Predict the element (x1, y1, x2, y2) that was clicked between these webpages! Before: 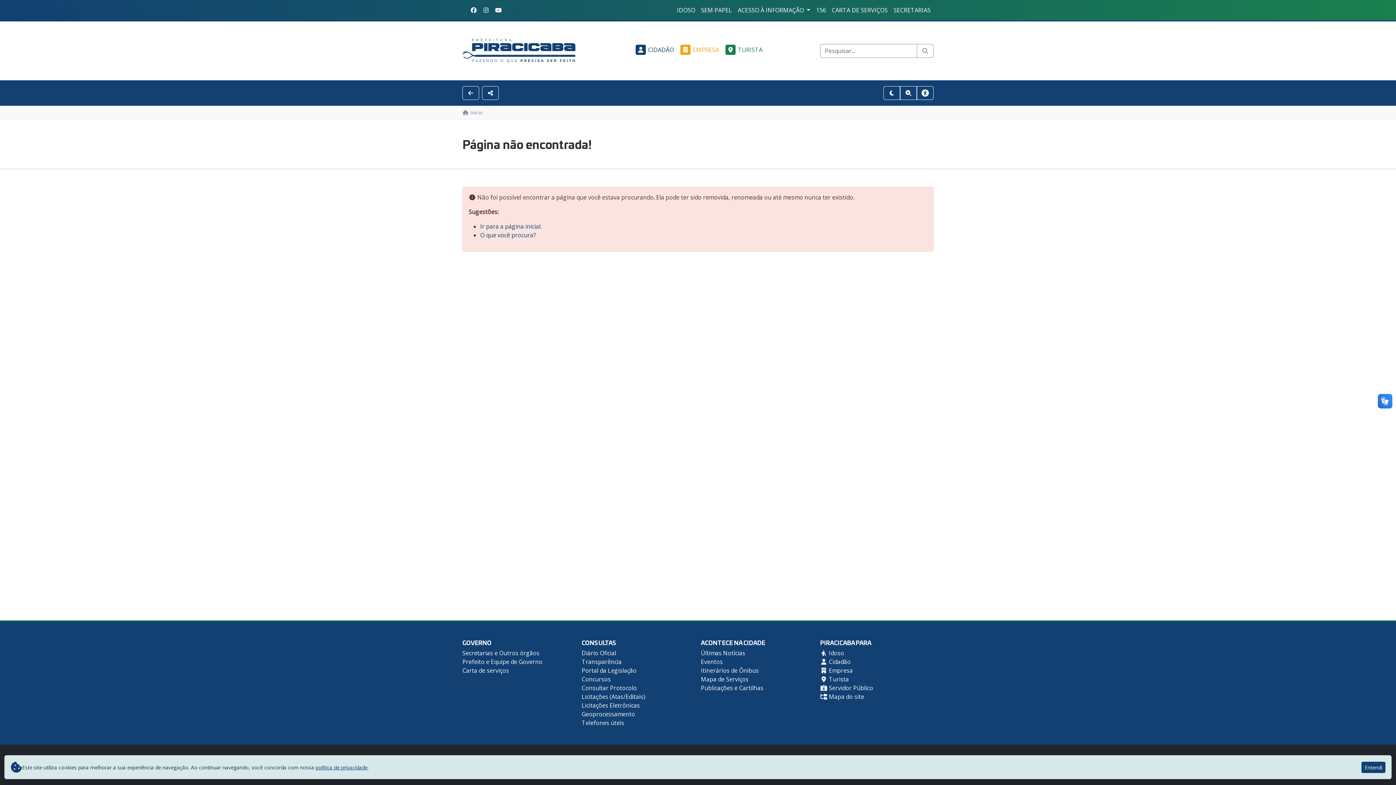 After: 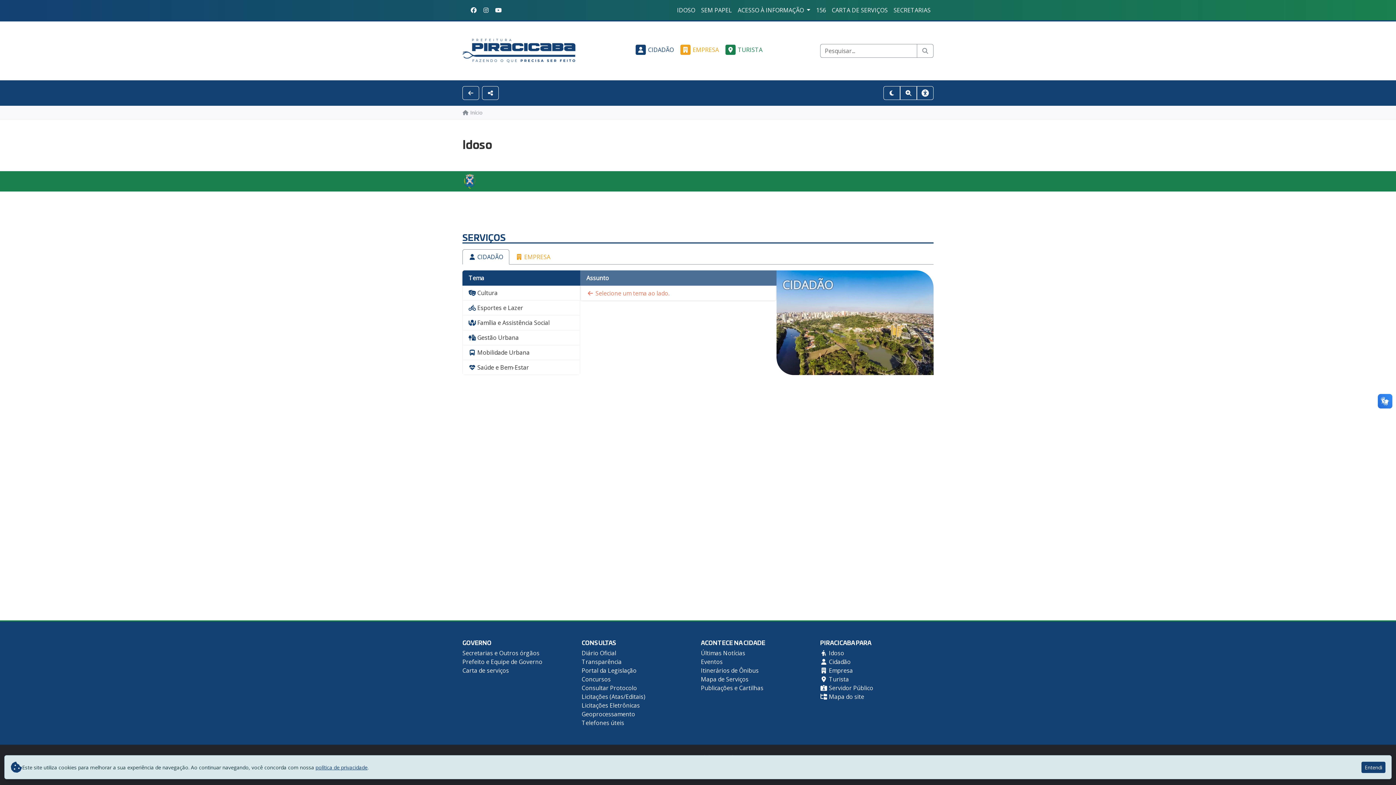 Action: bbox: (674, 2, 698, 17) label: IDOSO